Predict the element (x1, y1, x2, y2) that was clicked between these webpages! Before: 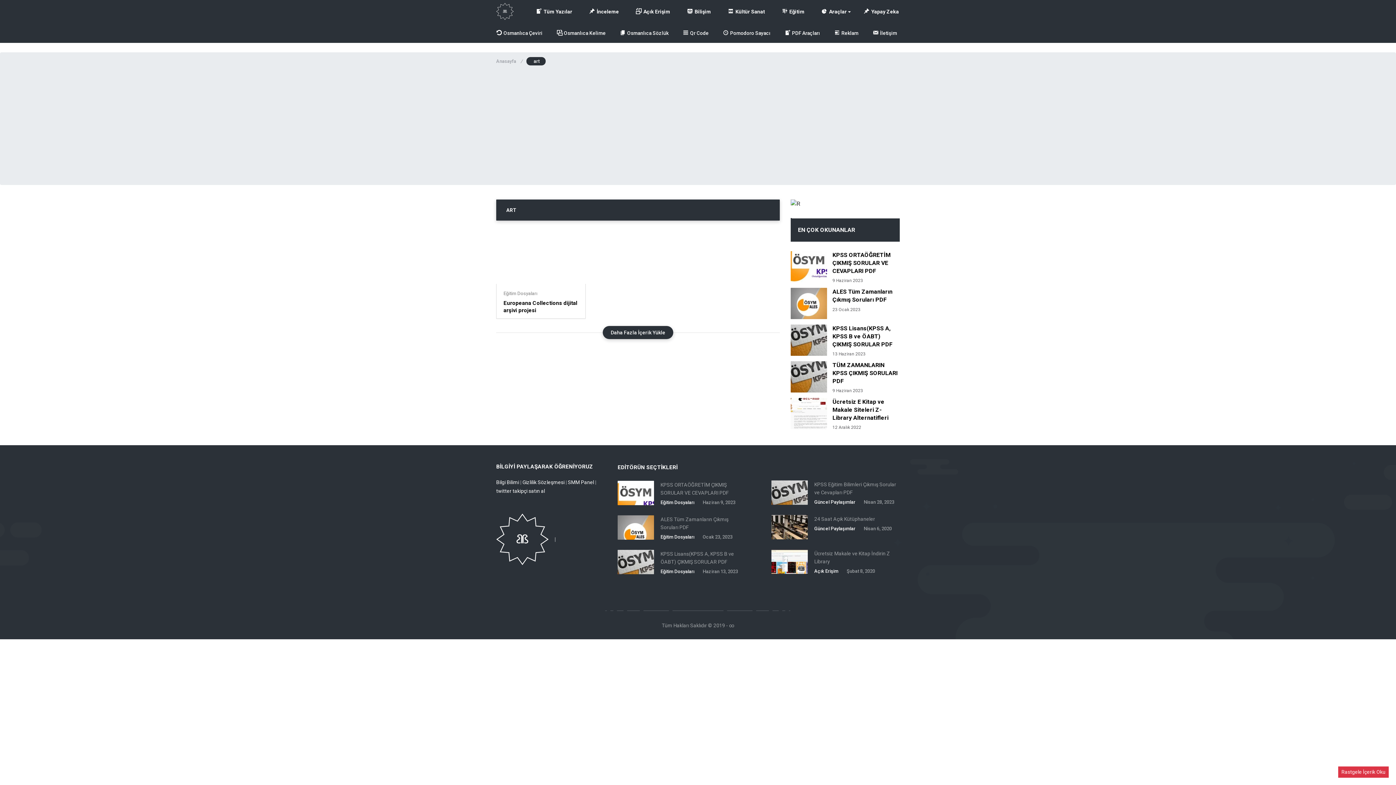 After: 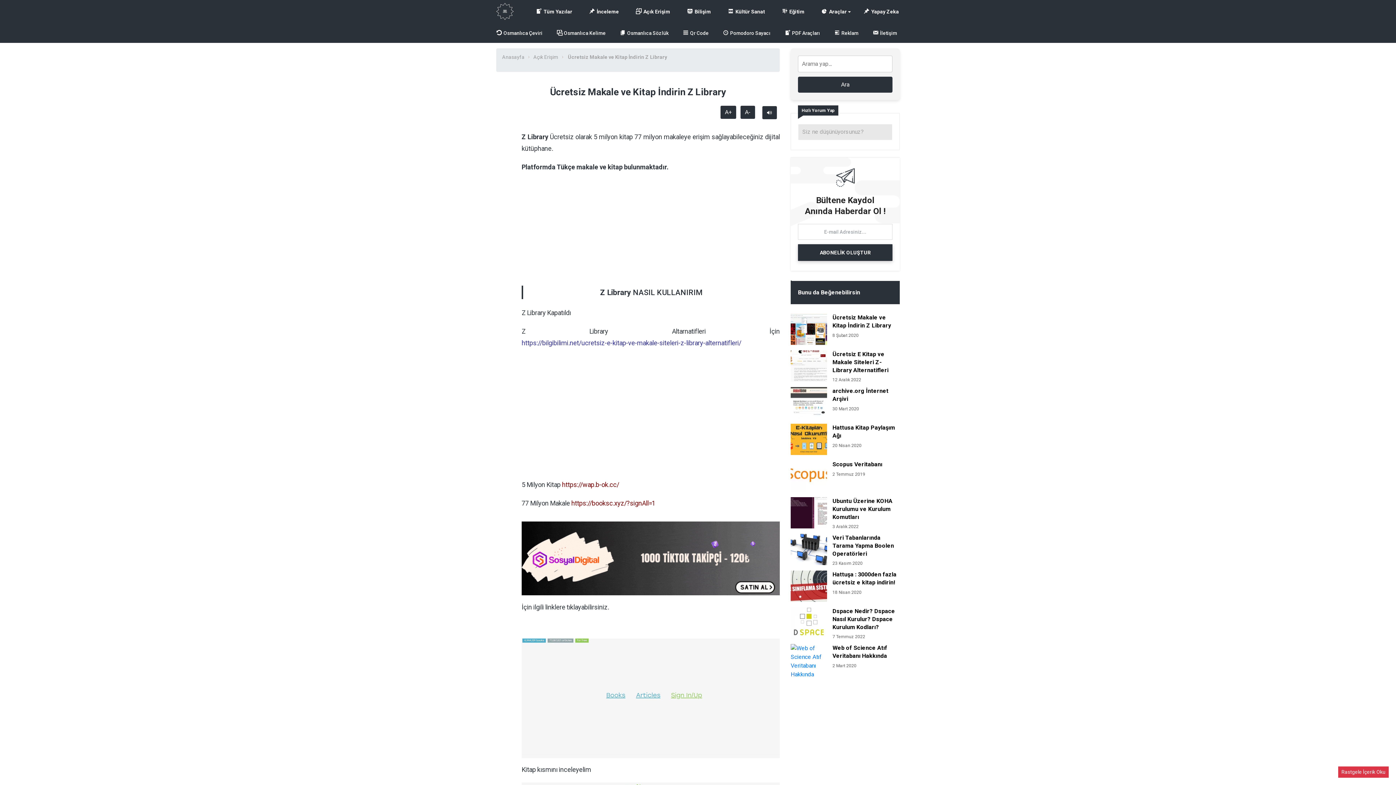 Action: label: Ücretsiz Makale ve Kitap İndirin Z Library bbox: (814, 549, 900, 565)